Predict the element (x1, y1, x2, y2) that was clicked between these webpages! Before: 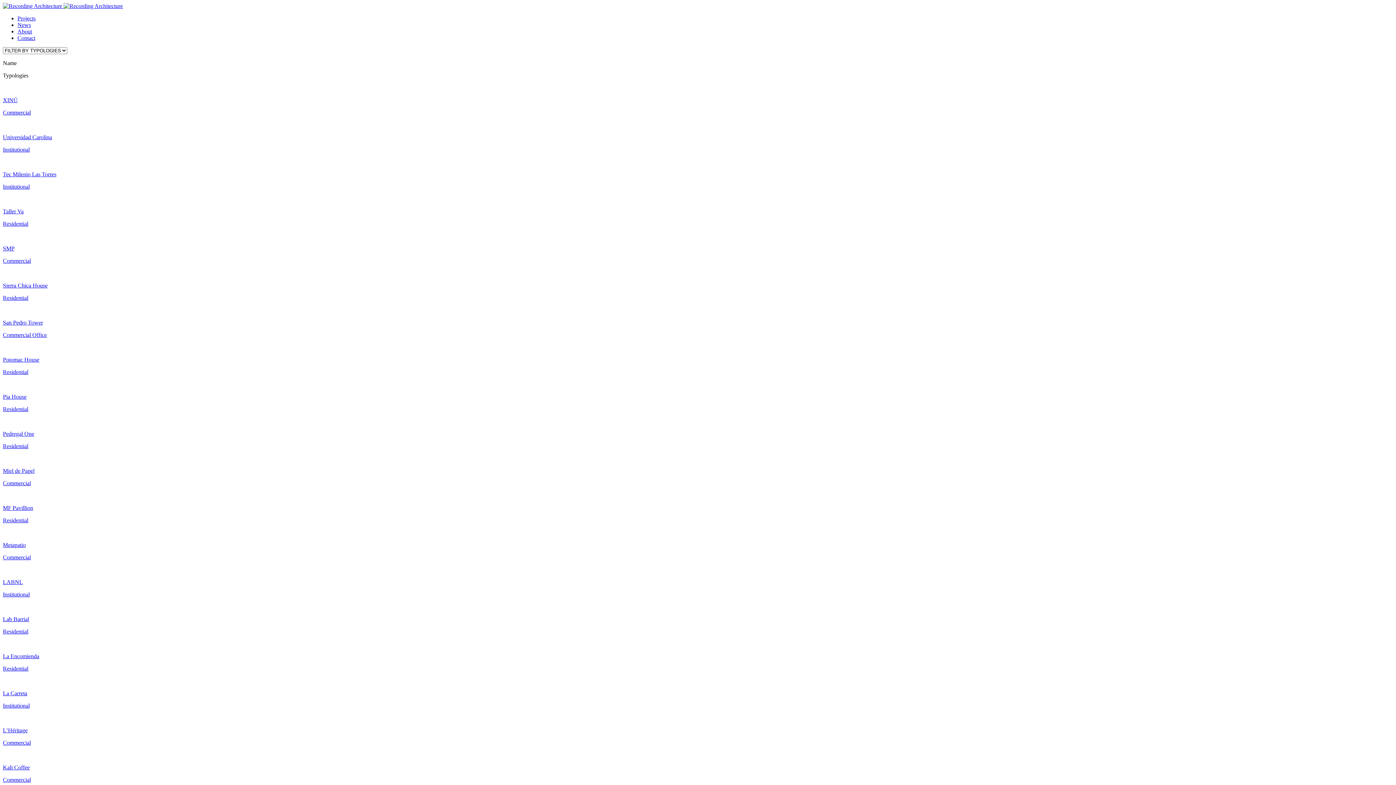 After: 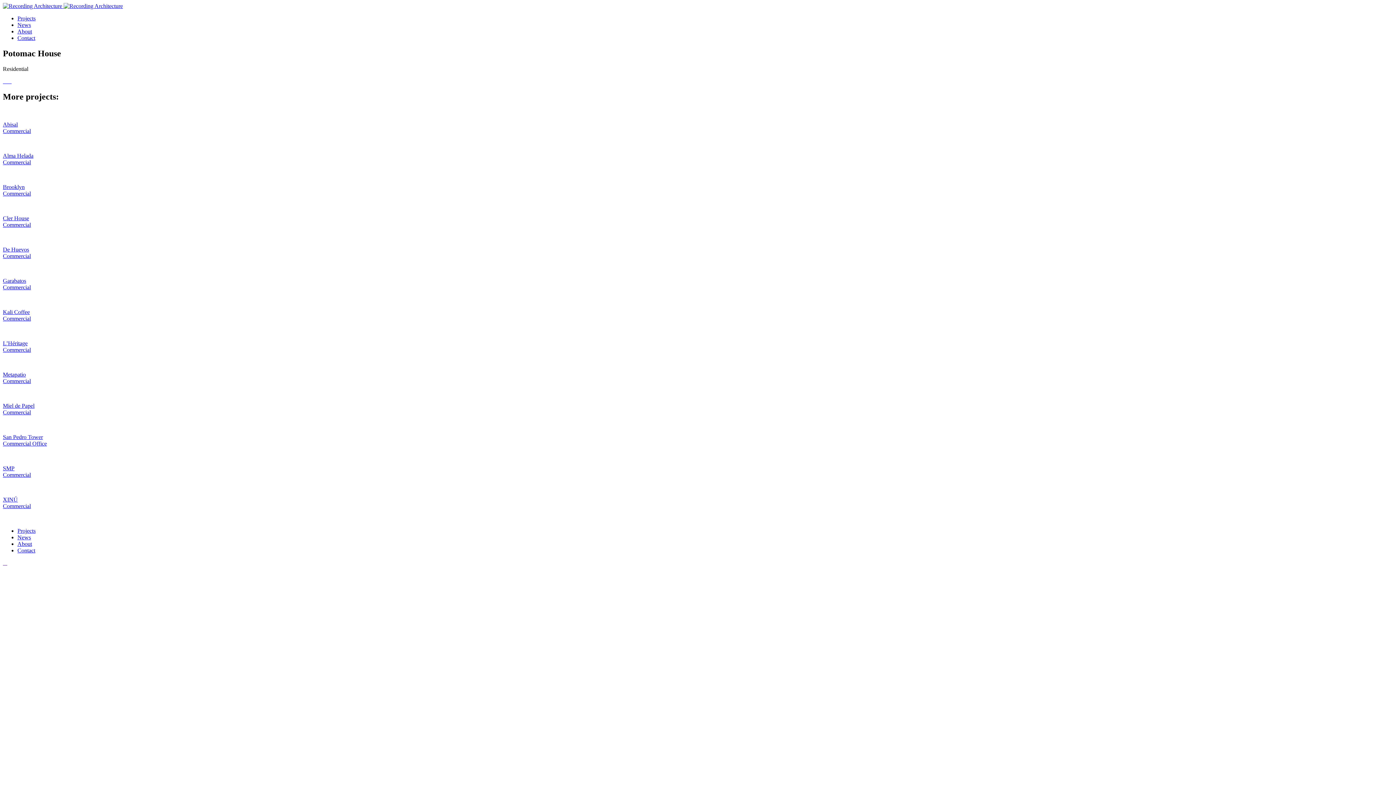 Action: bbox: (2, 344, 1393, 375) label: Potomac House

Residential